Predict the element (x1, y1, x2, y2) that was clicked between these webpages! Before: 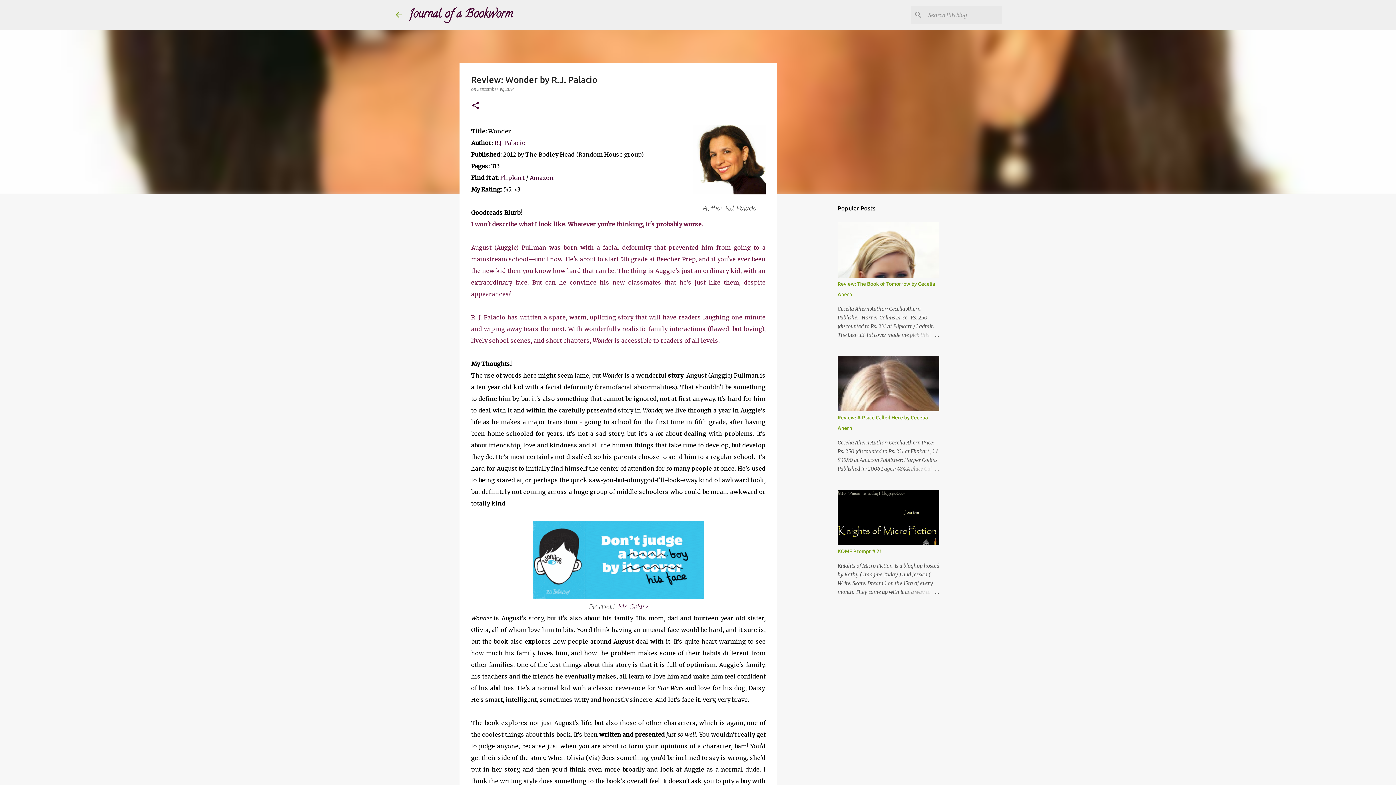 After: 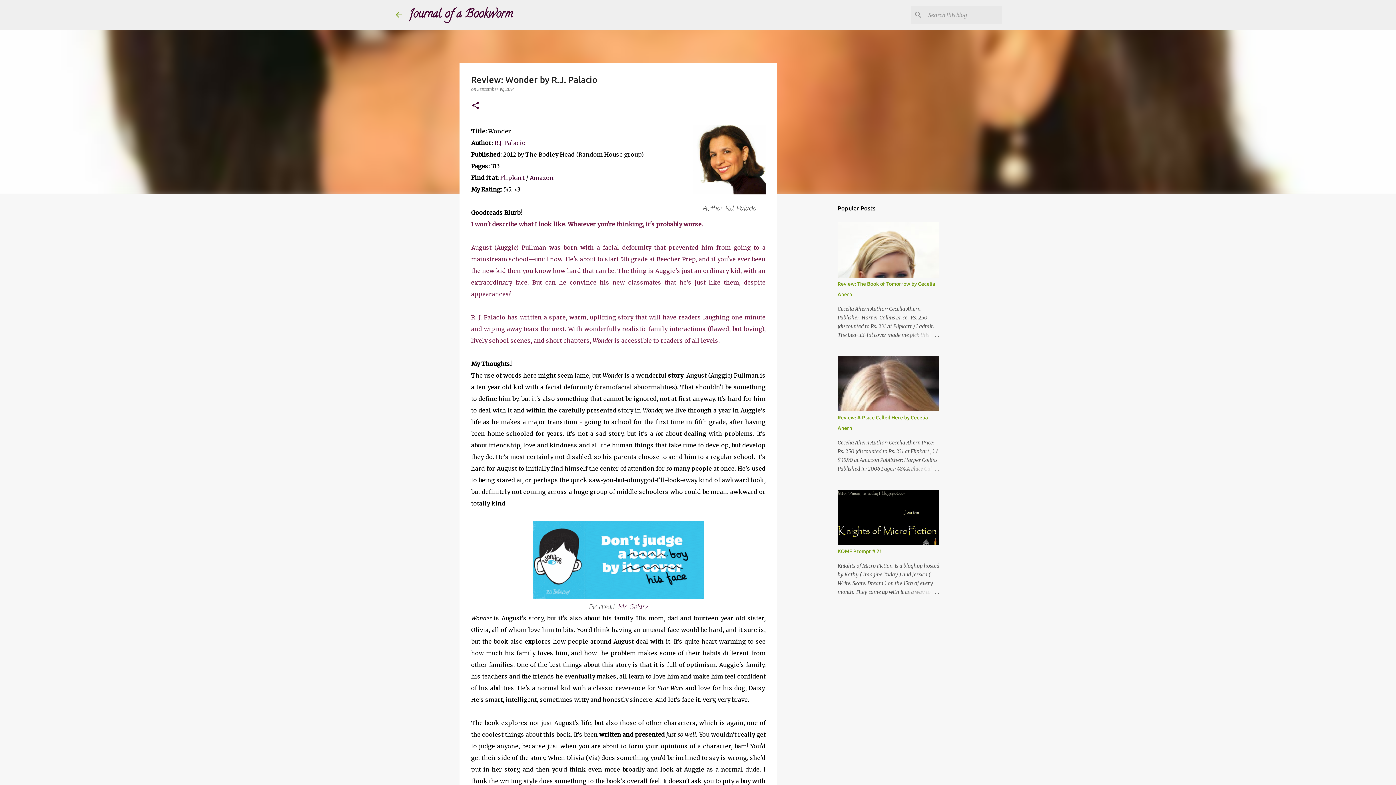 Action: label: Flipkart bbox: (500, 174, 524, 181)